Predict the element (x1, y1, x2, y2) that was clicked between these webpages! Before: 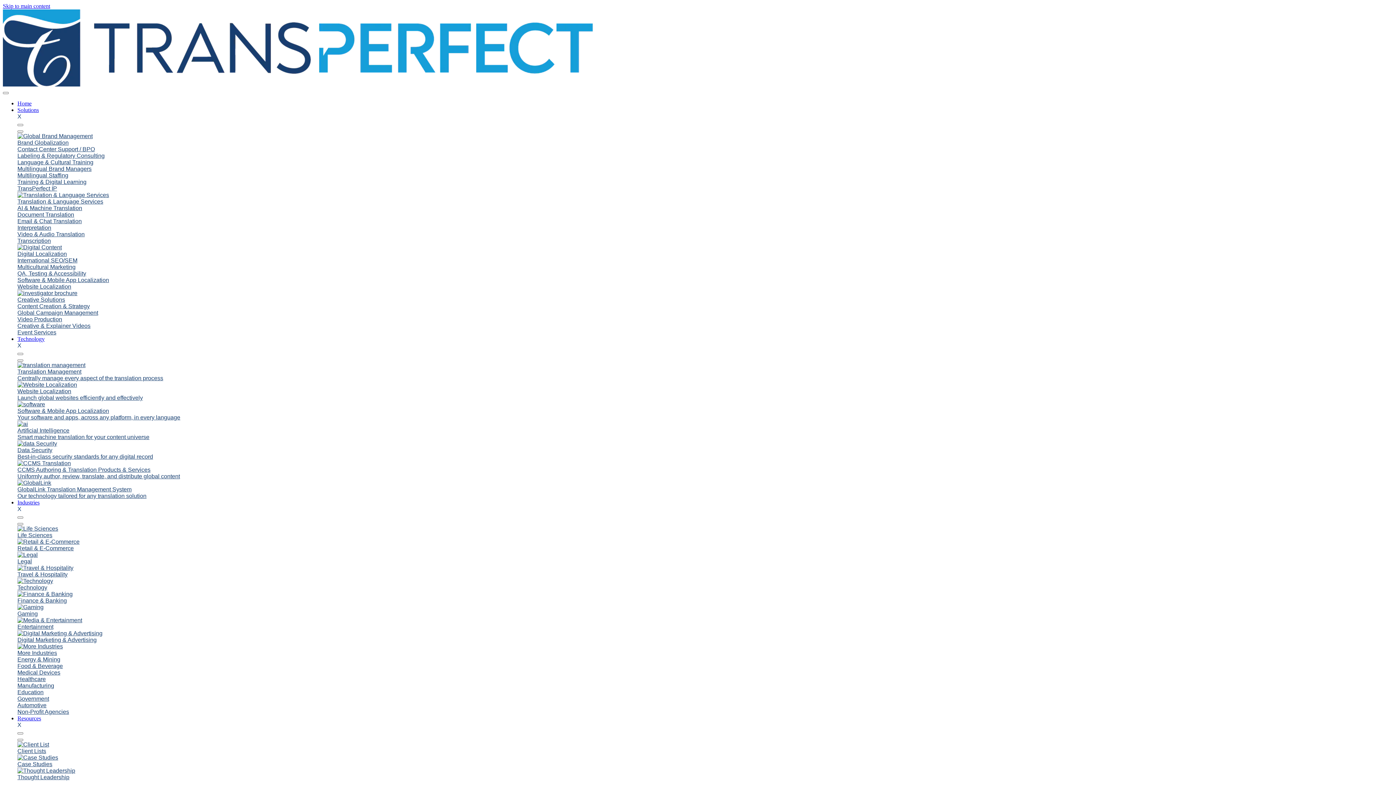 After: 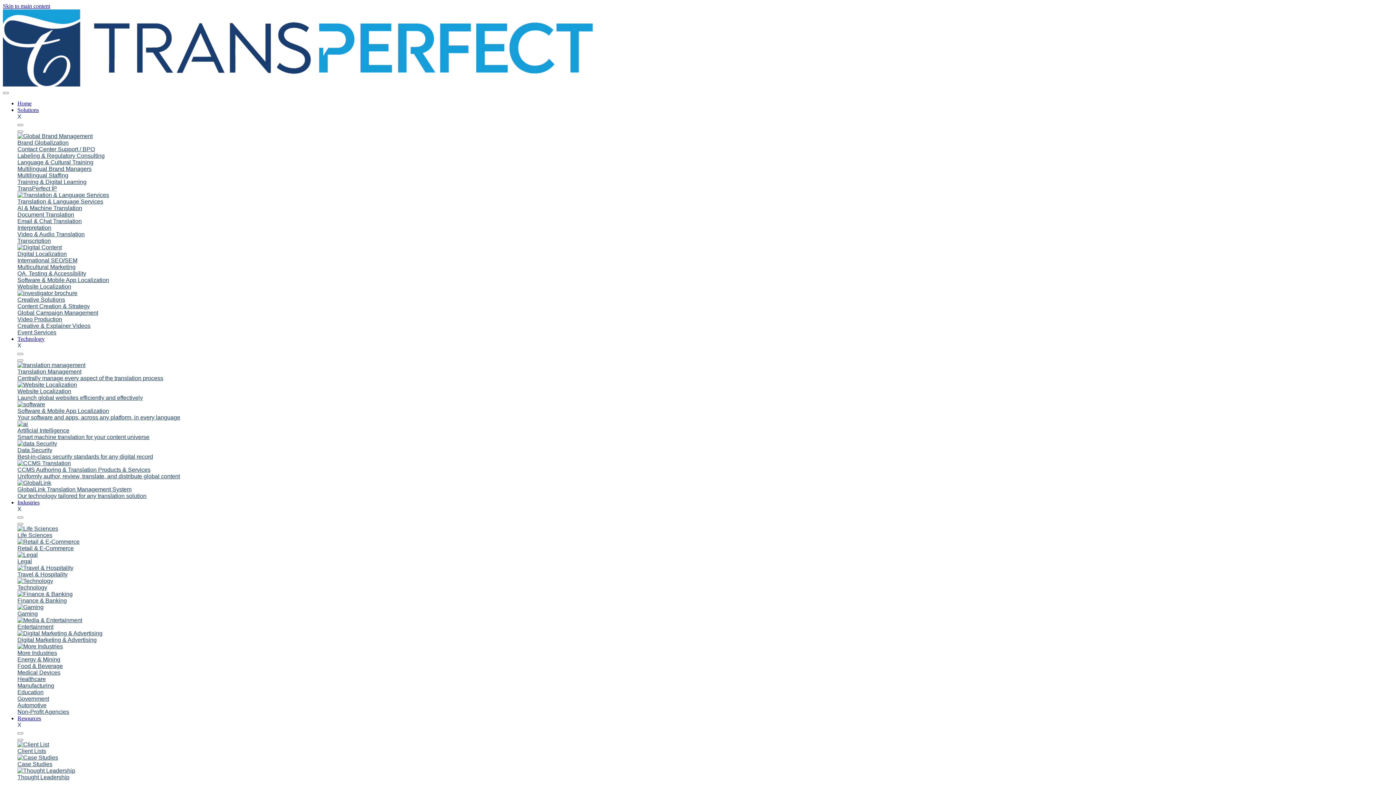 Action: label: Interpretation bbox: (17, 224, 51, 230)